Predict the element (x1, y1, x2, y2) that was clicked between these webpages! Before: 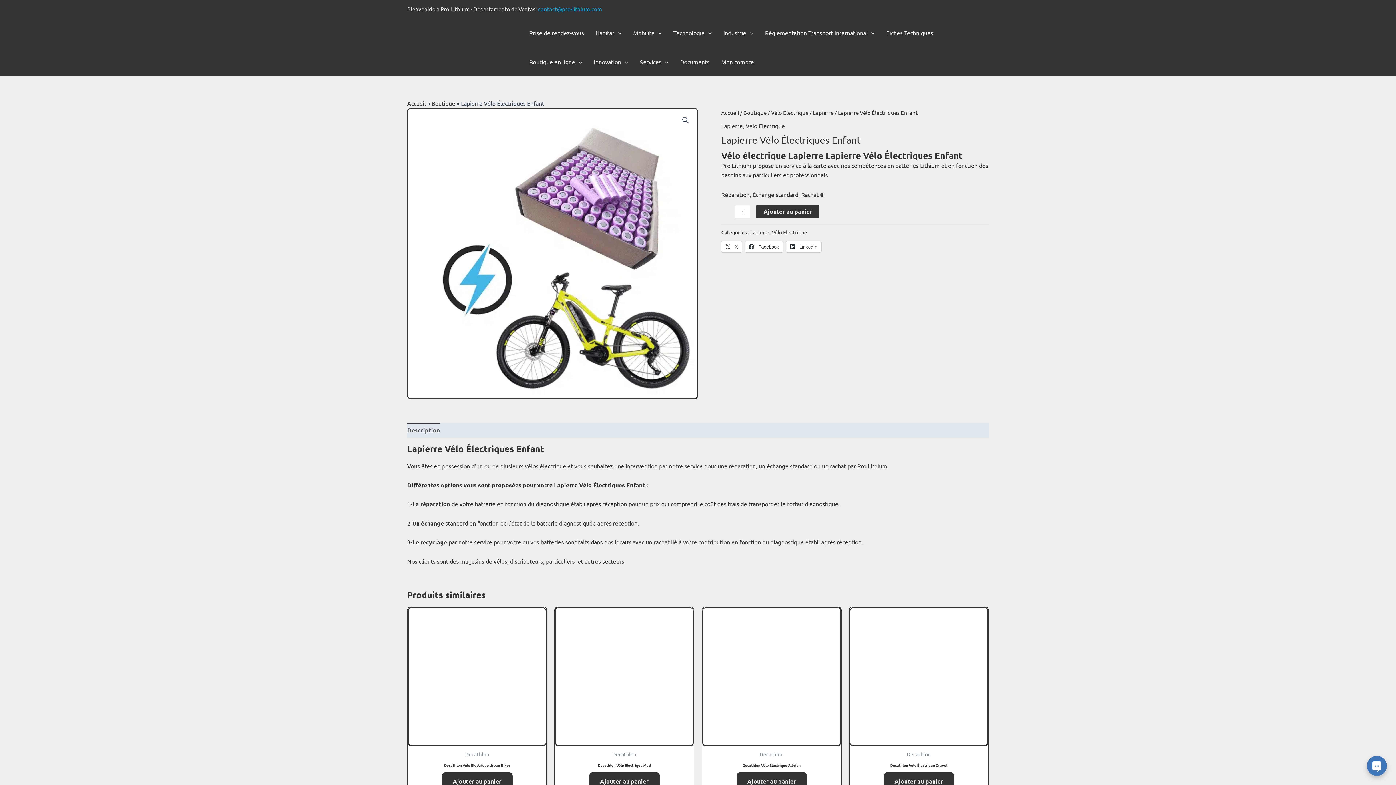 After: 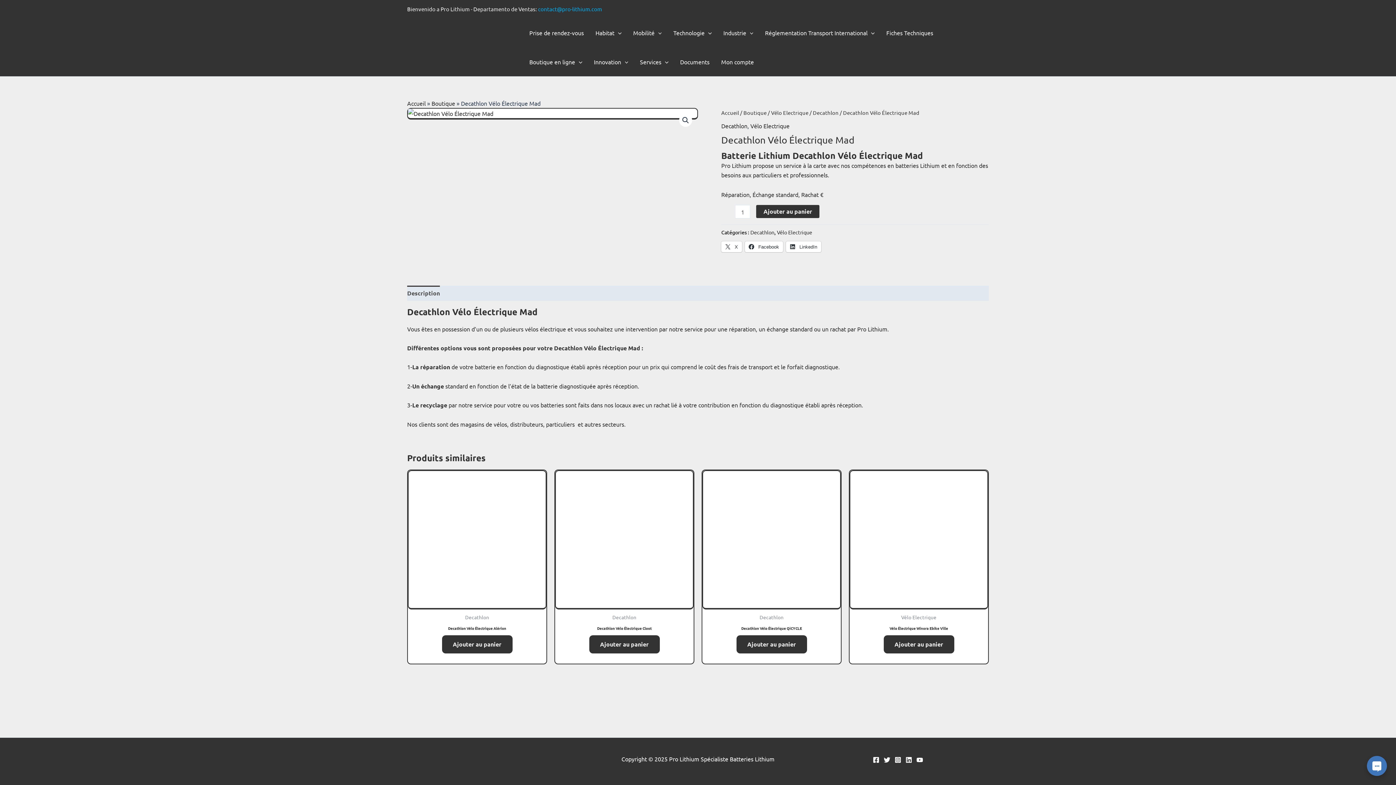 Action: bbox: (555, 607, 693, 746)